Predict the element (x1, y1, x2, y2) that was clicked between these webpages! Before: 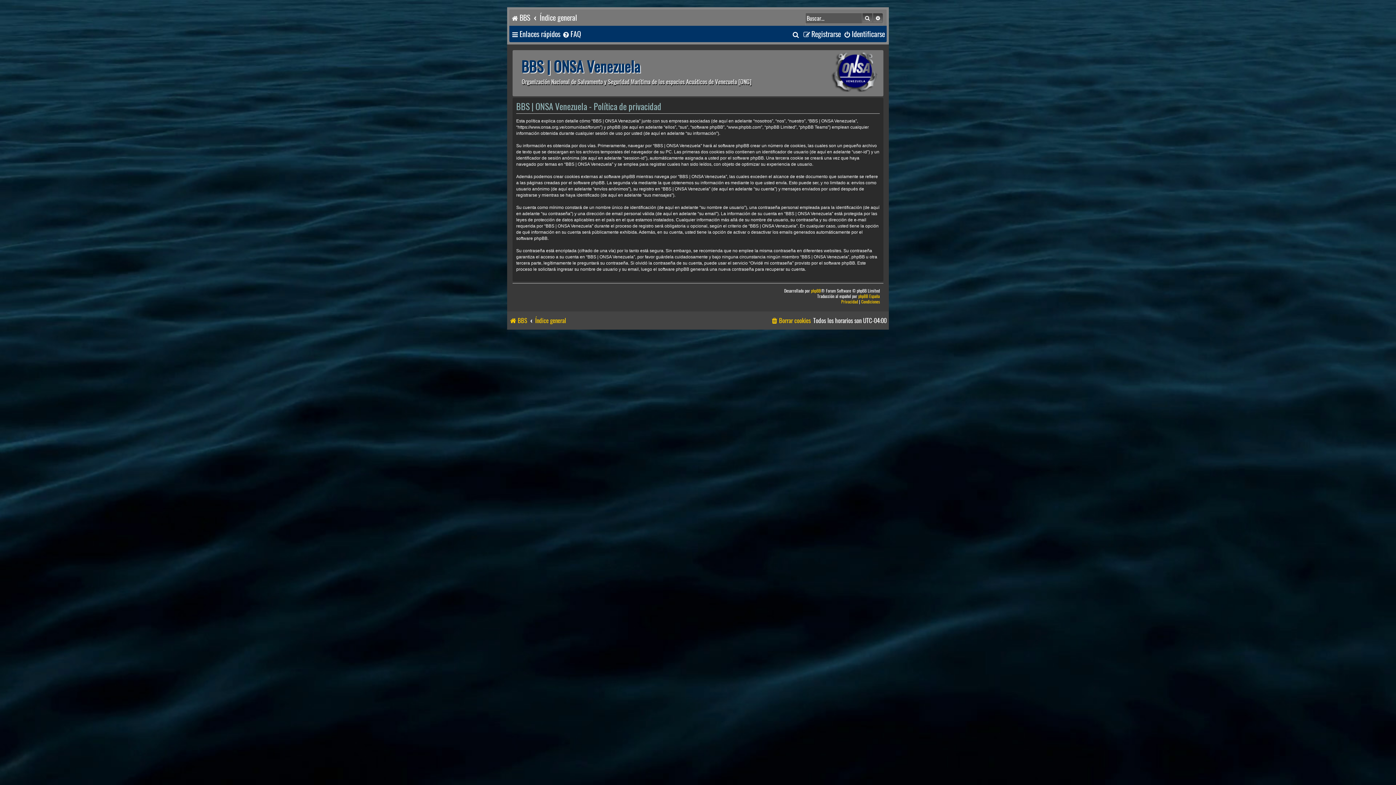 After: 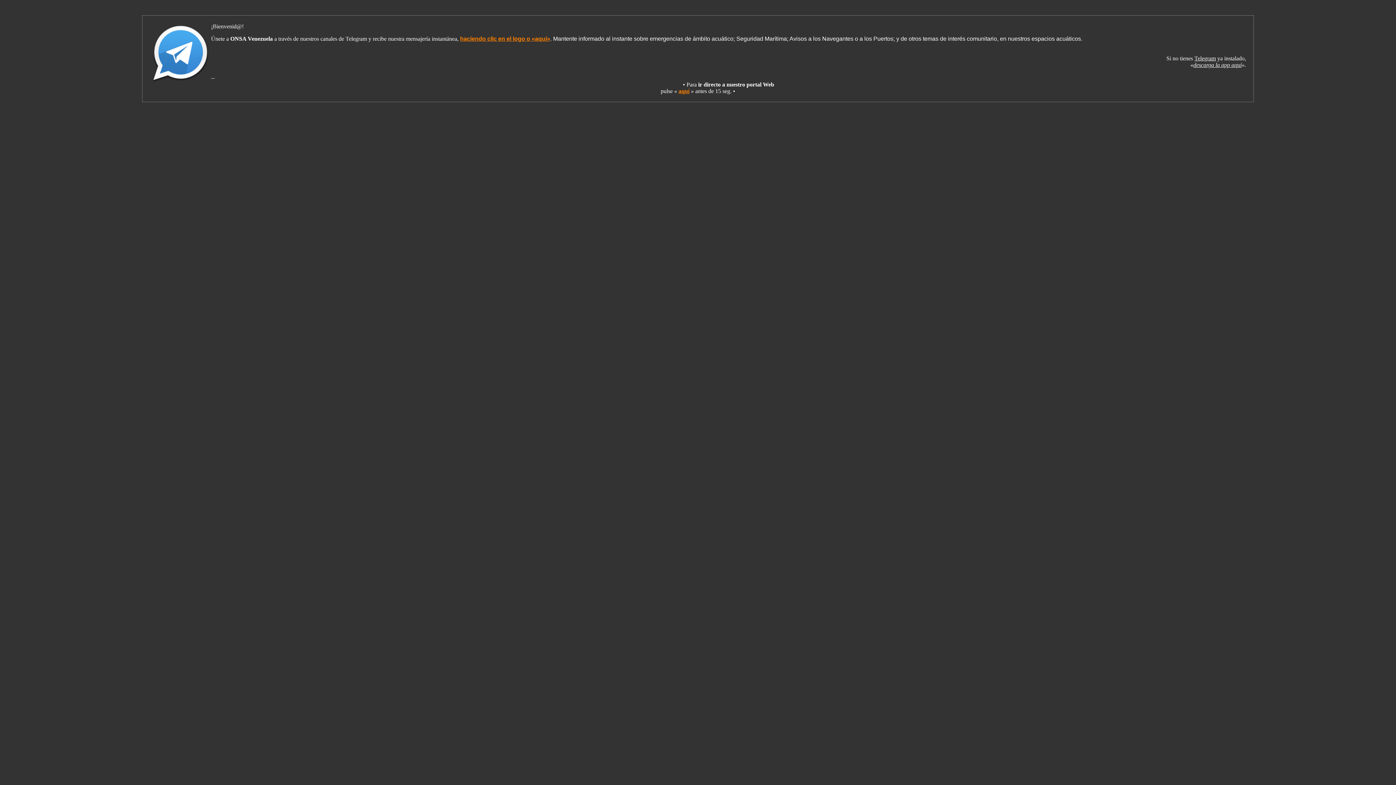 Action: bbox: (794, 52, 881, 94)